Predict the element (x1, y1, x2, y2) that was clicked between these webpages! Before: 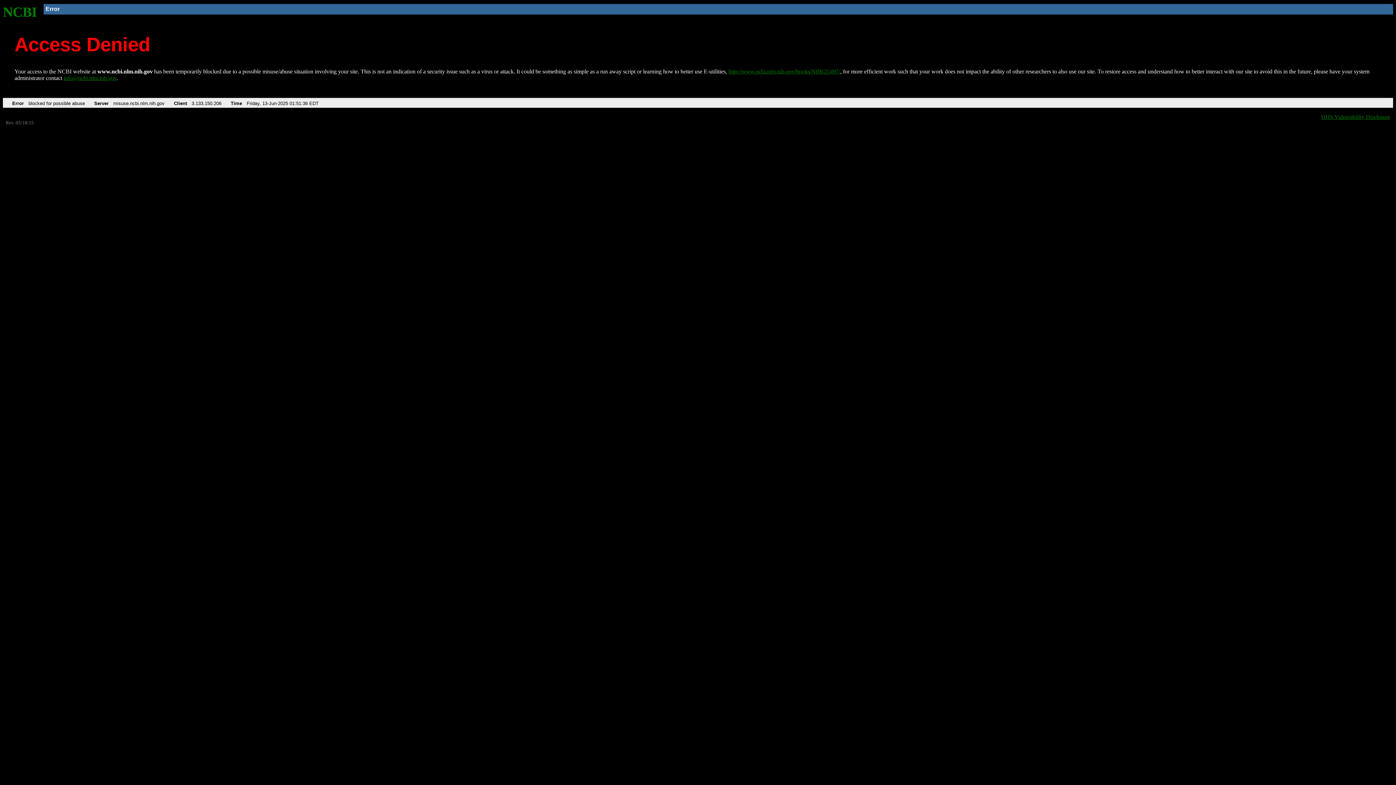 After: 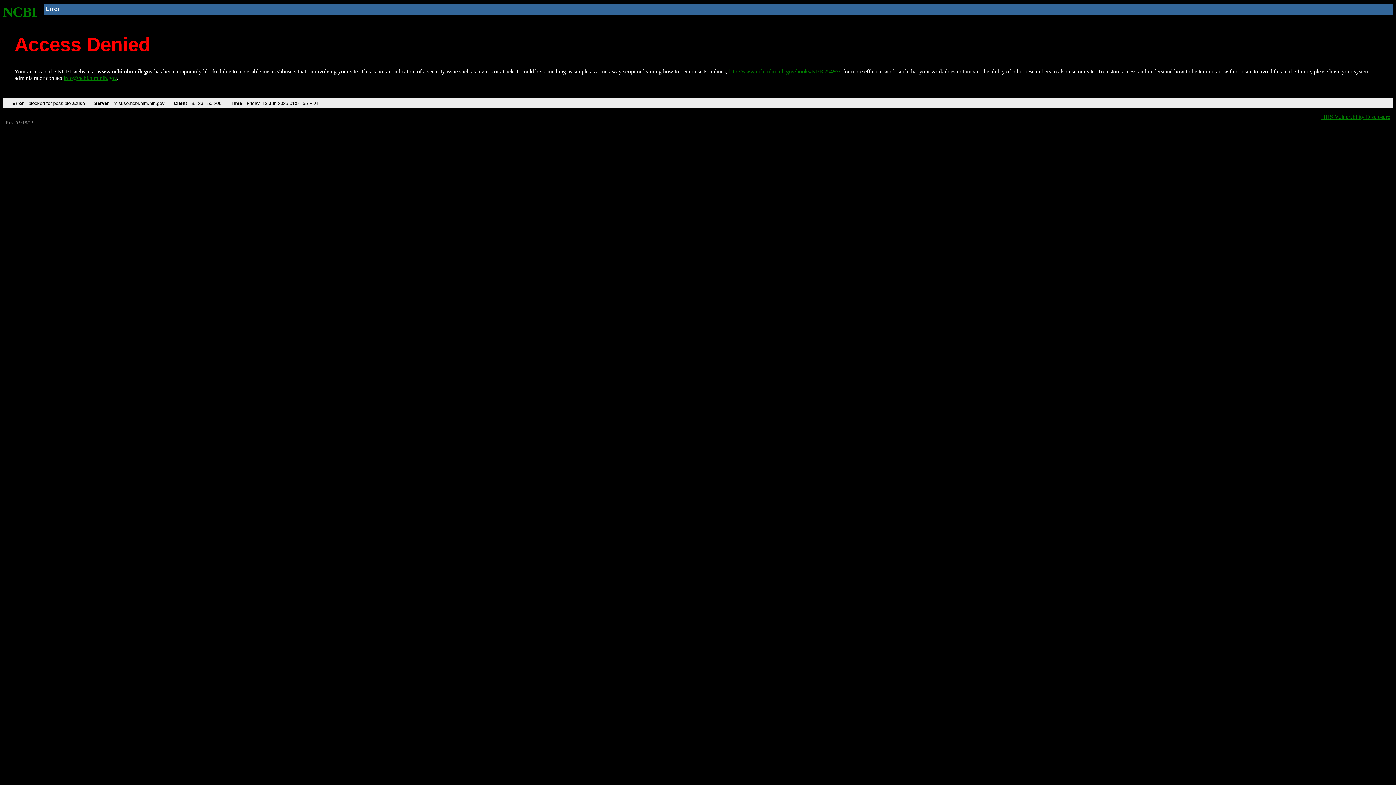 Action: bbox: (2, 4, 37, 19) label: NCBI